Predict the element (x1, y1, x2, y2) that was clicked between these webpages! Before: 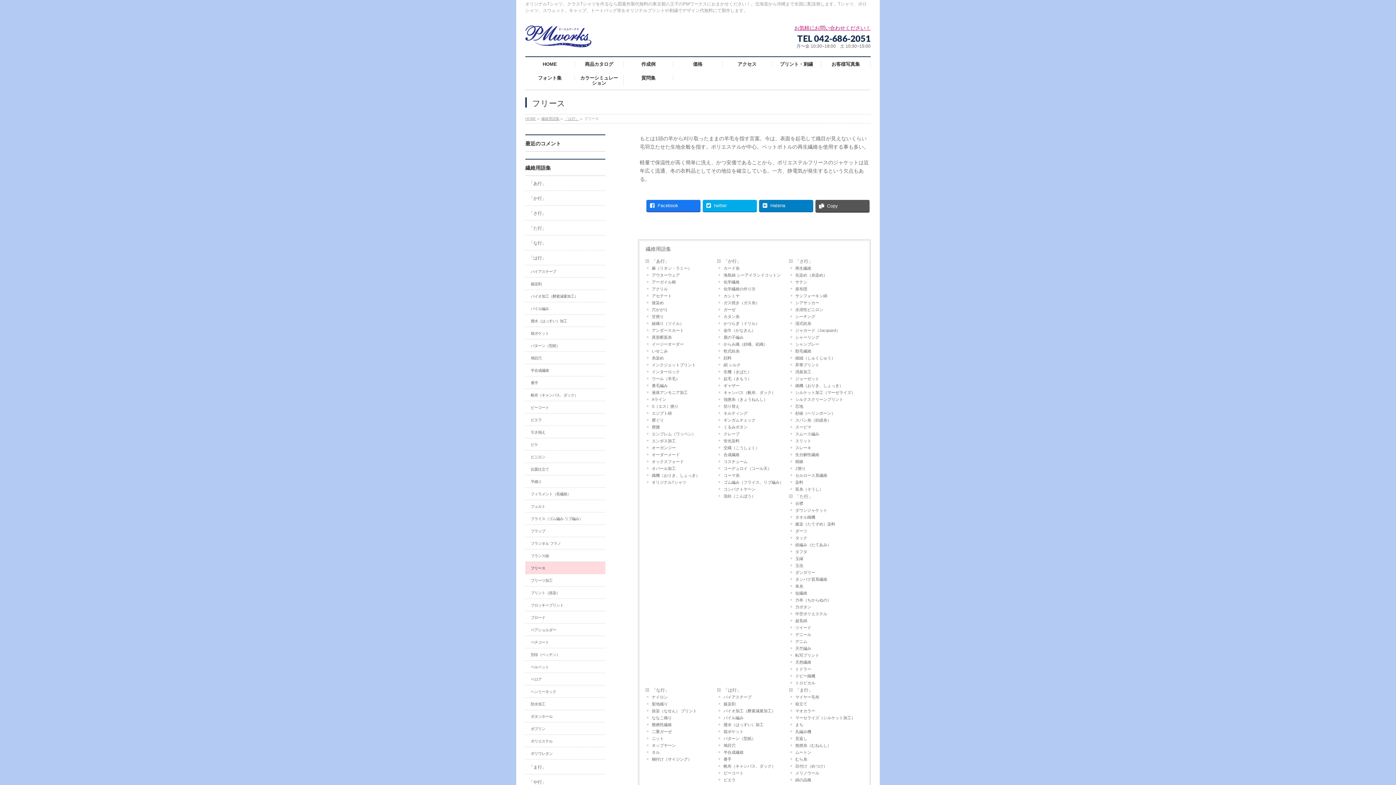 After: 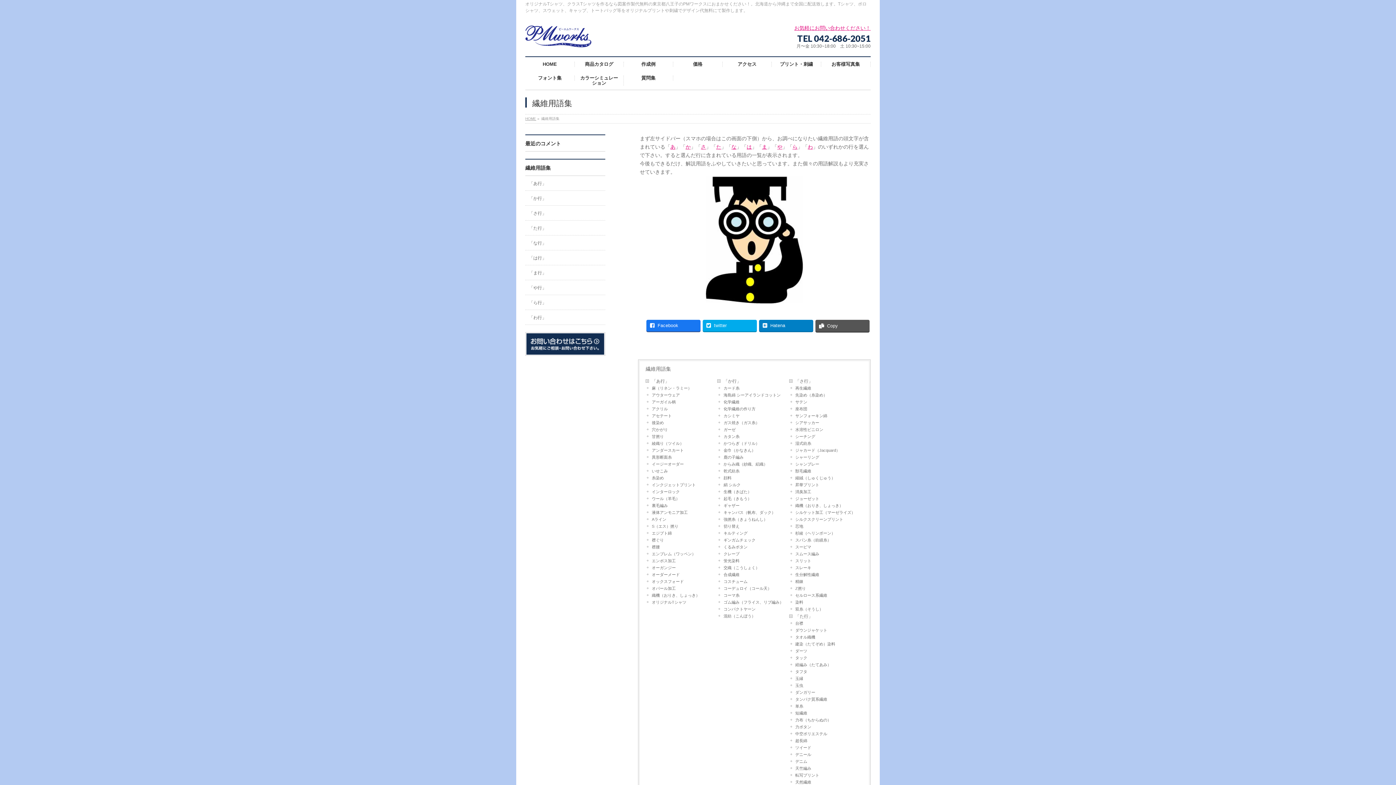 Action: bbox: (525, 165, 550, 170) label: 繊維用語集